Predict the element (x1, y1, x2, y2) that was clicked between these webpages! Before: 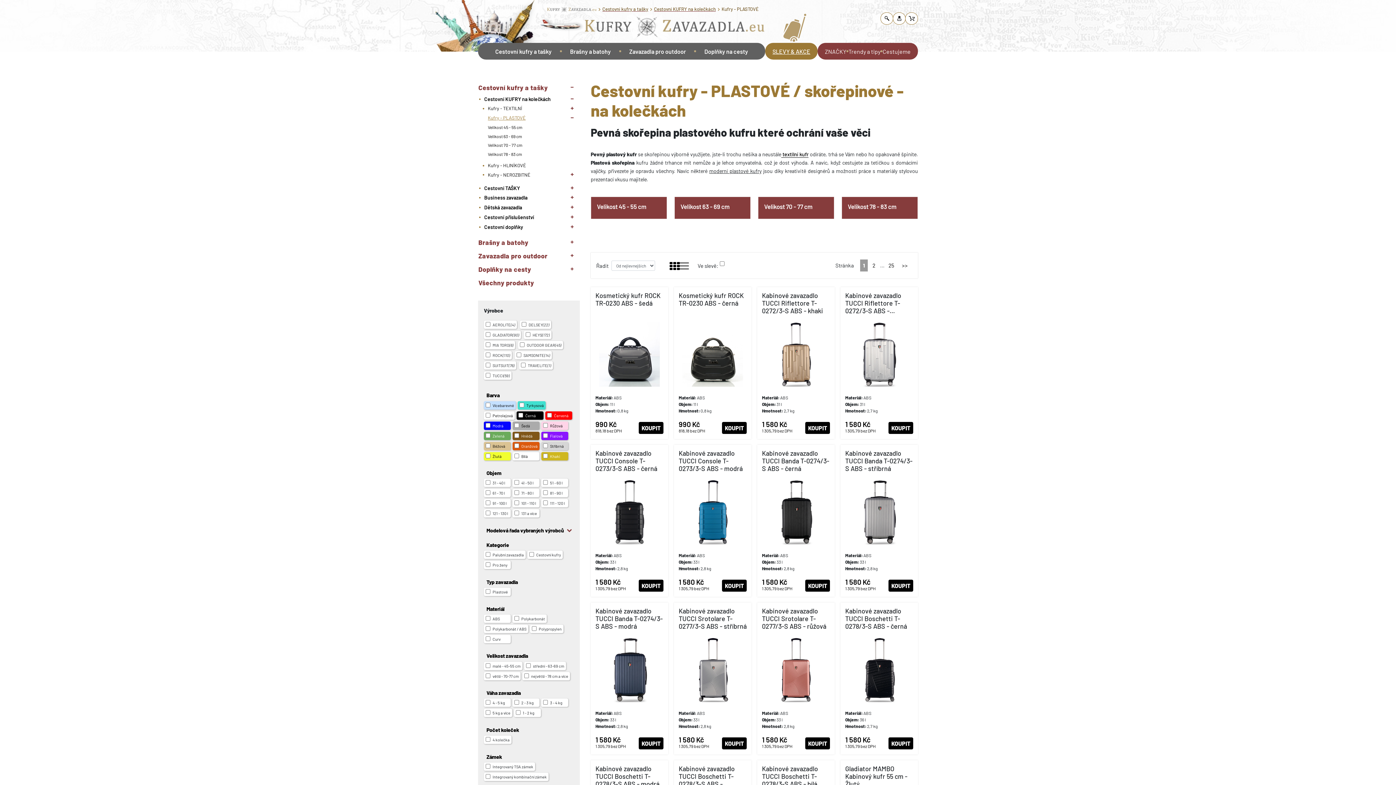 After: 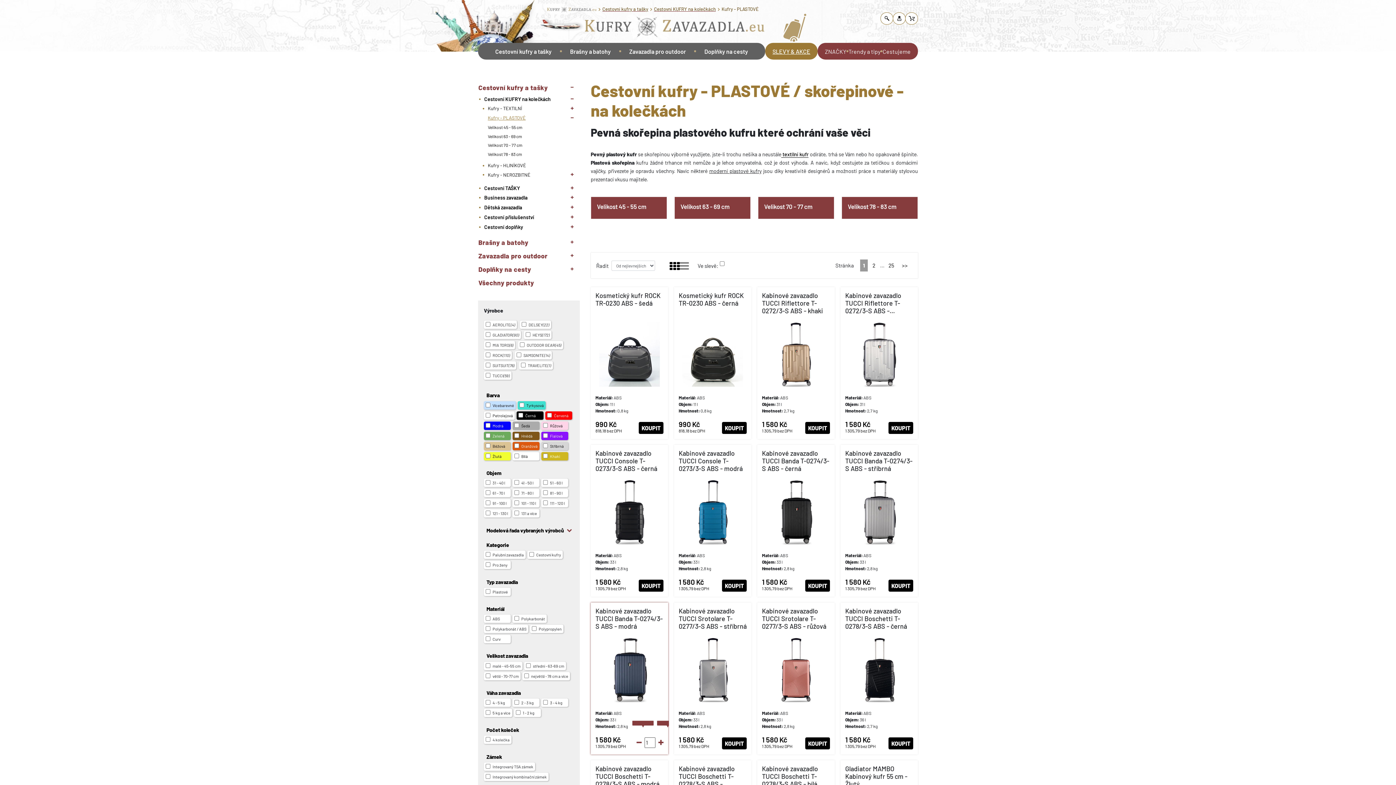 Action: bbox: (638, 737, 663, 749) label: KOUPIT